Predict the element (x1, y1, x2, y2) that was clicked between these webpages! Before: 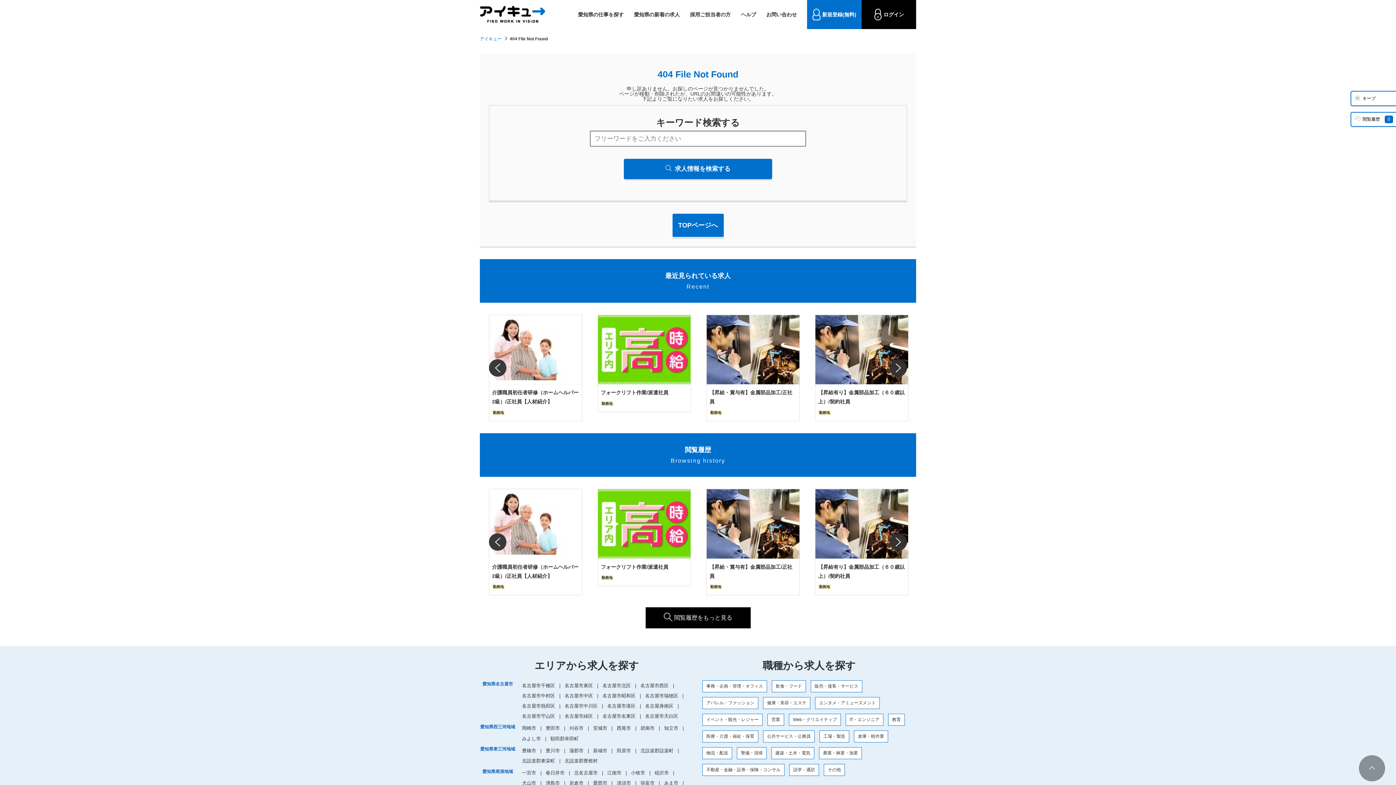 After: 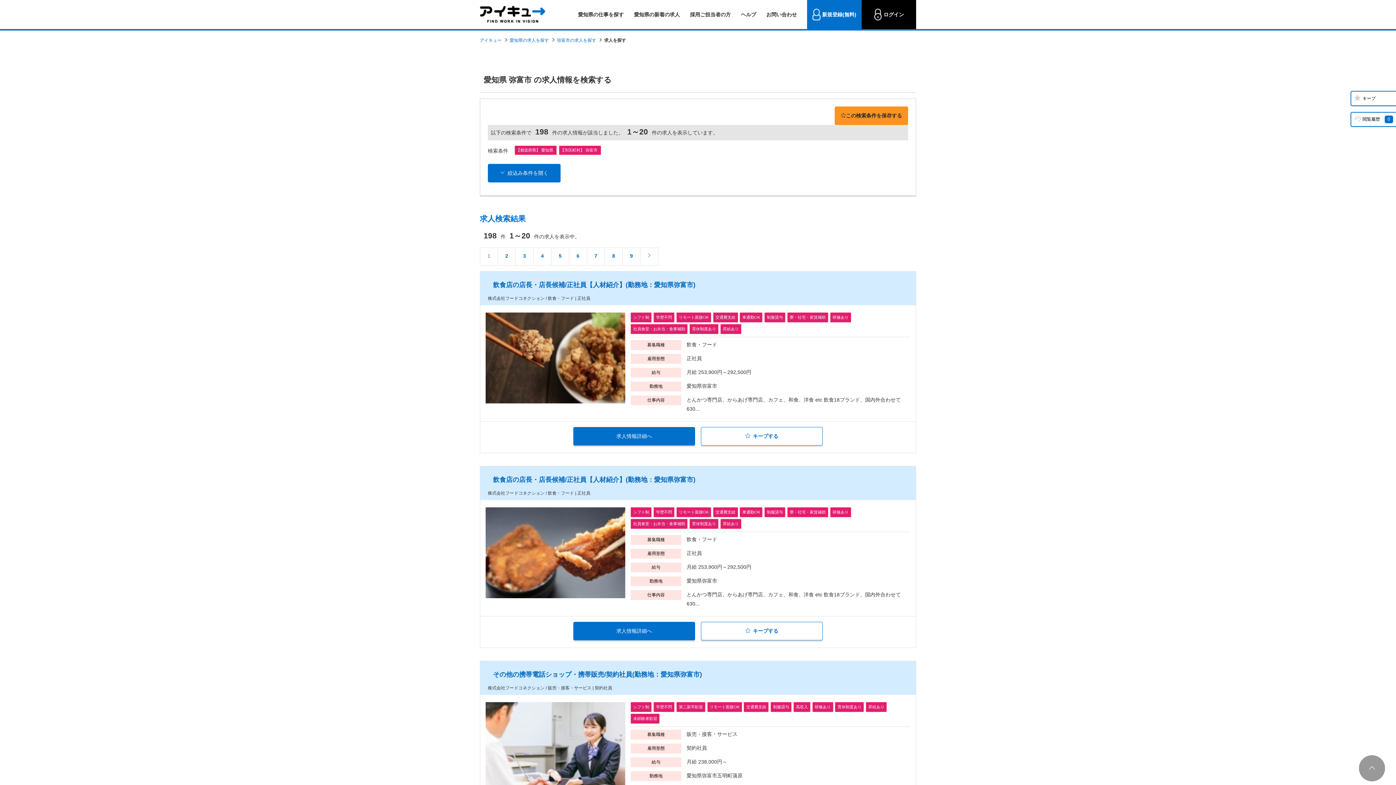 Action: bbox: (640, 781, 654, 785) label: 弥富市